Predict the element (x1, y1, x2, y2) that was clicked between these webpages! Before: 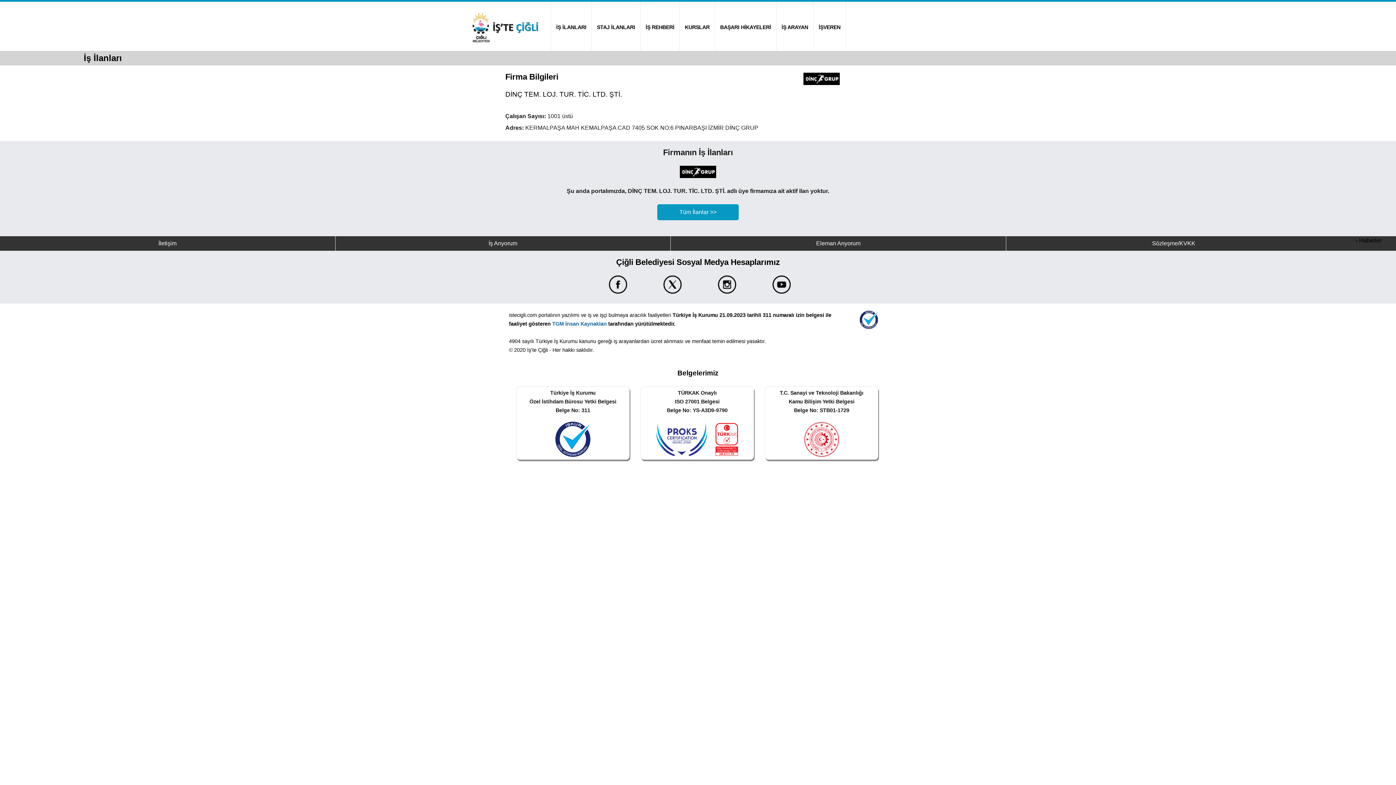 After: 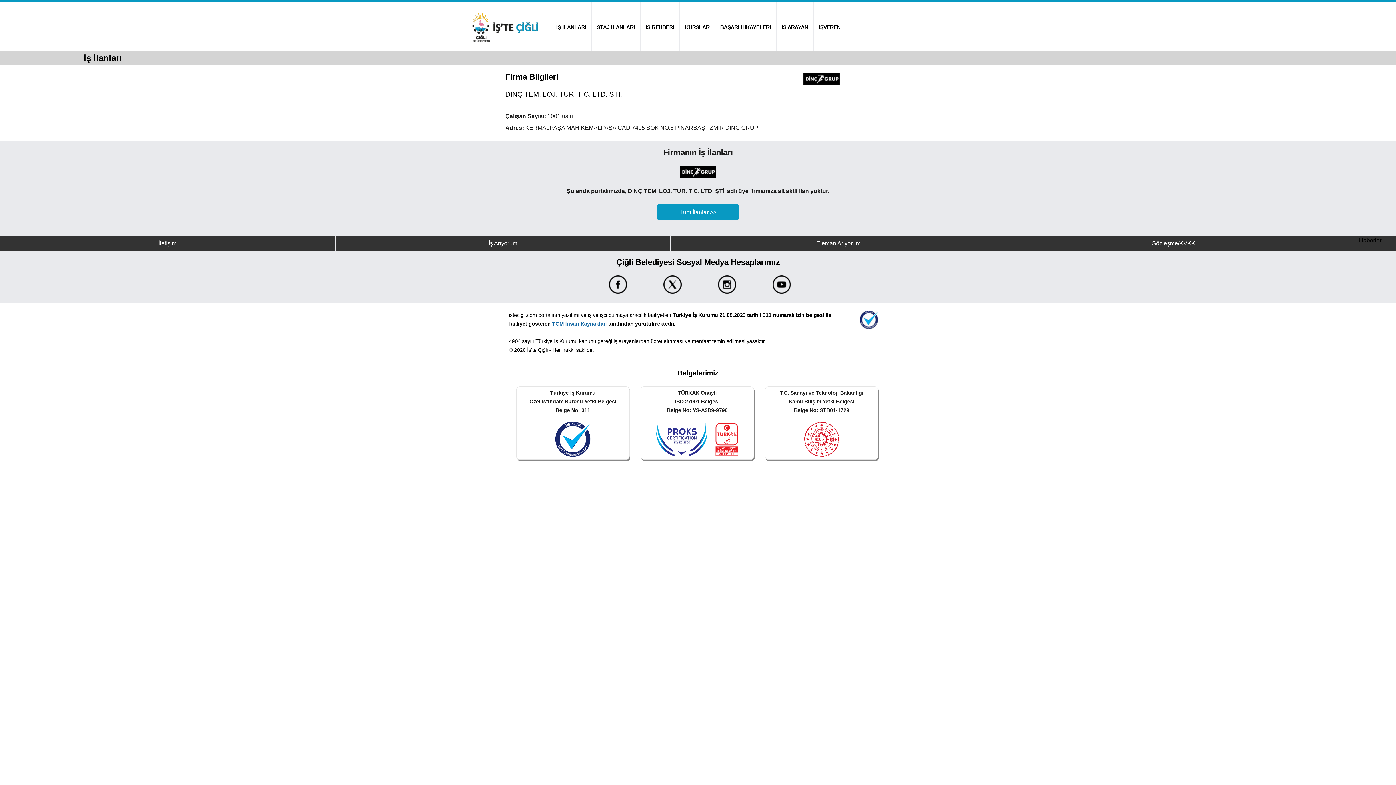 Action: label: TGM İnsan Kaynakları bbox: (552, 321, 606, 326)